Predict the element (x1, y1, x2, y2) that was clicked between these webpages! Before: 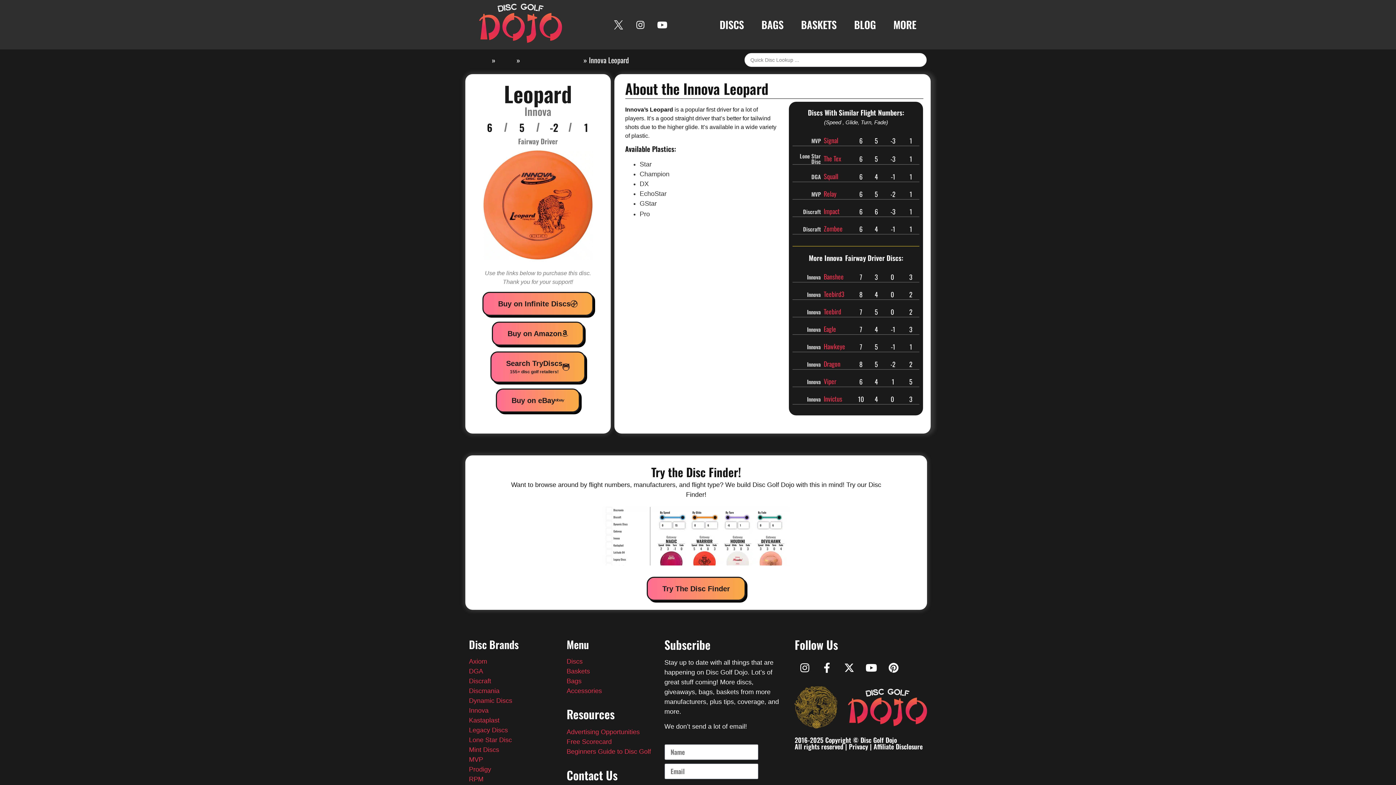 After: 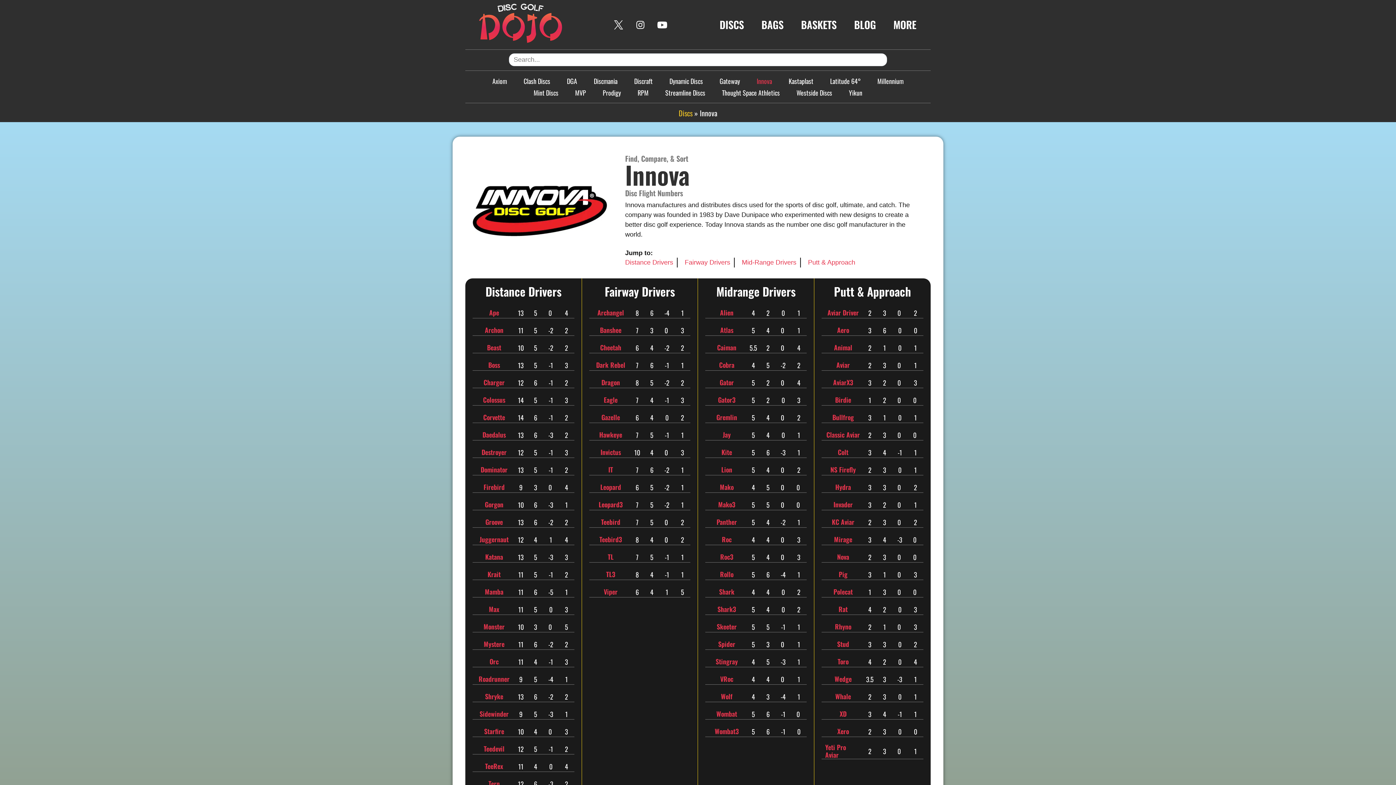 Action: bbox: (497, 54, 514, 65) label: Innova